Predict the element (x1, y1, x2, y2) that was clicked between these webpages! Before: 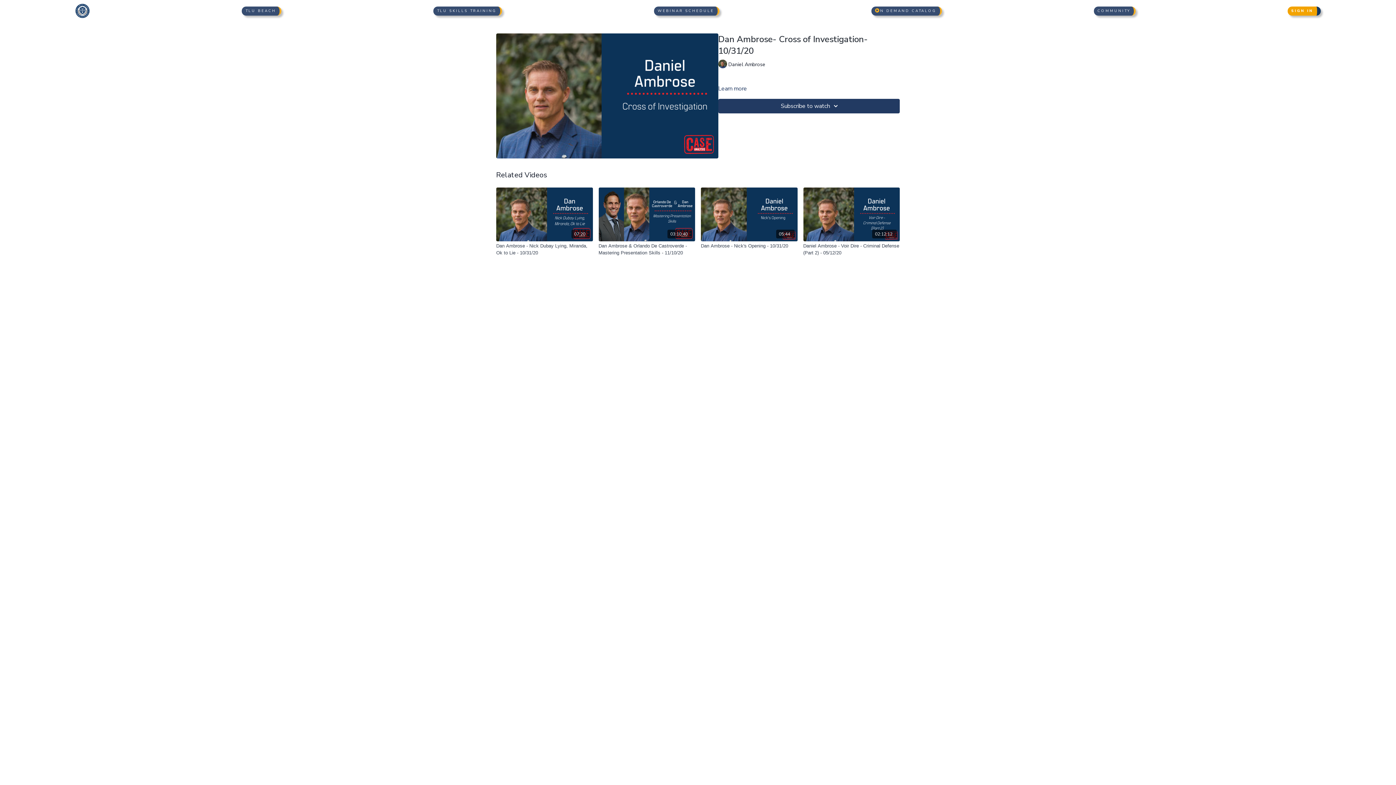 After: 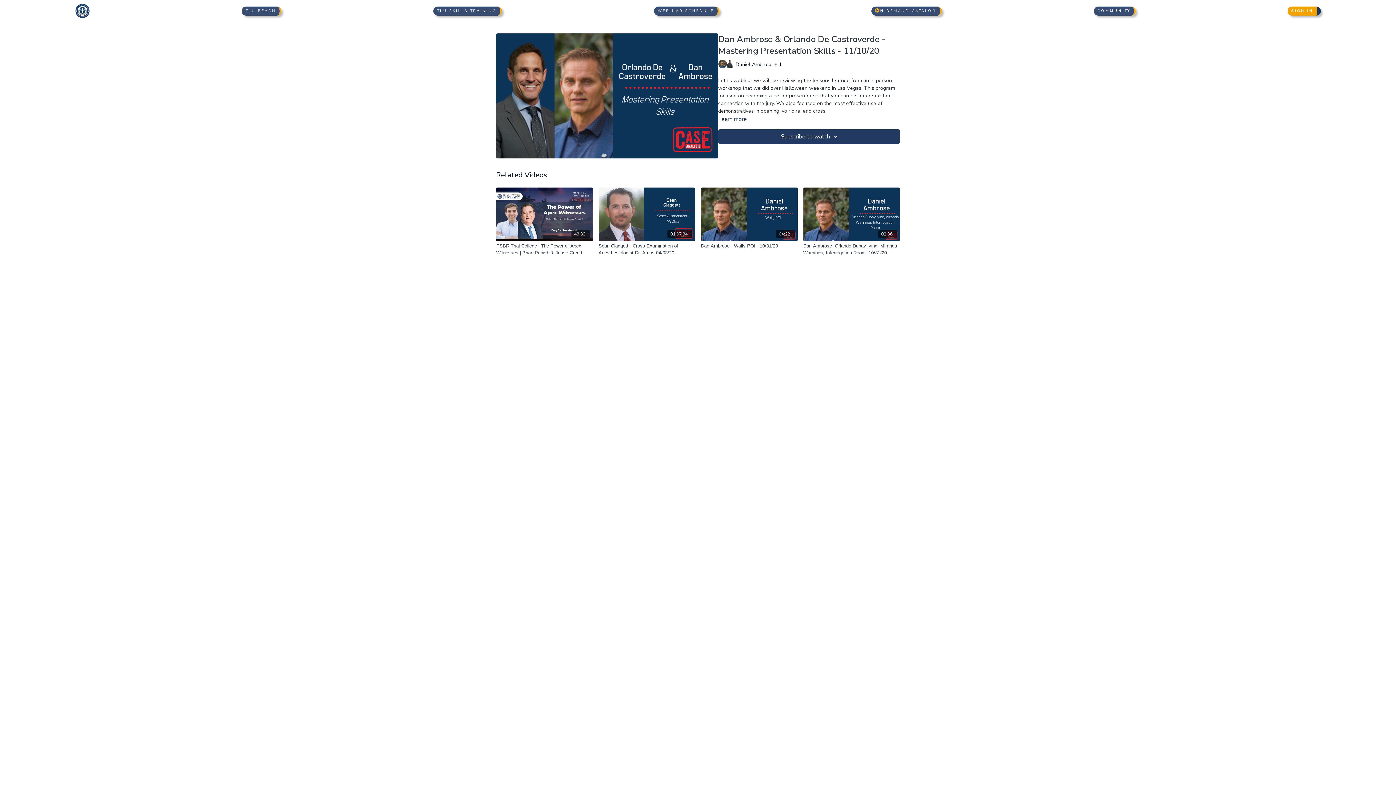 Action: bbox: (598, 242, 695, 256) label: Dan Ambrose & Orlando De Castroverde - Mastering Presentation Skills - 11/10/20